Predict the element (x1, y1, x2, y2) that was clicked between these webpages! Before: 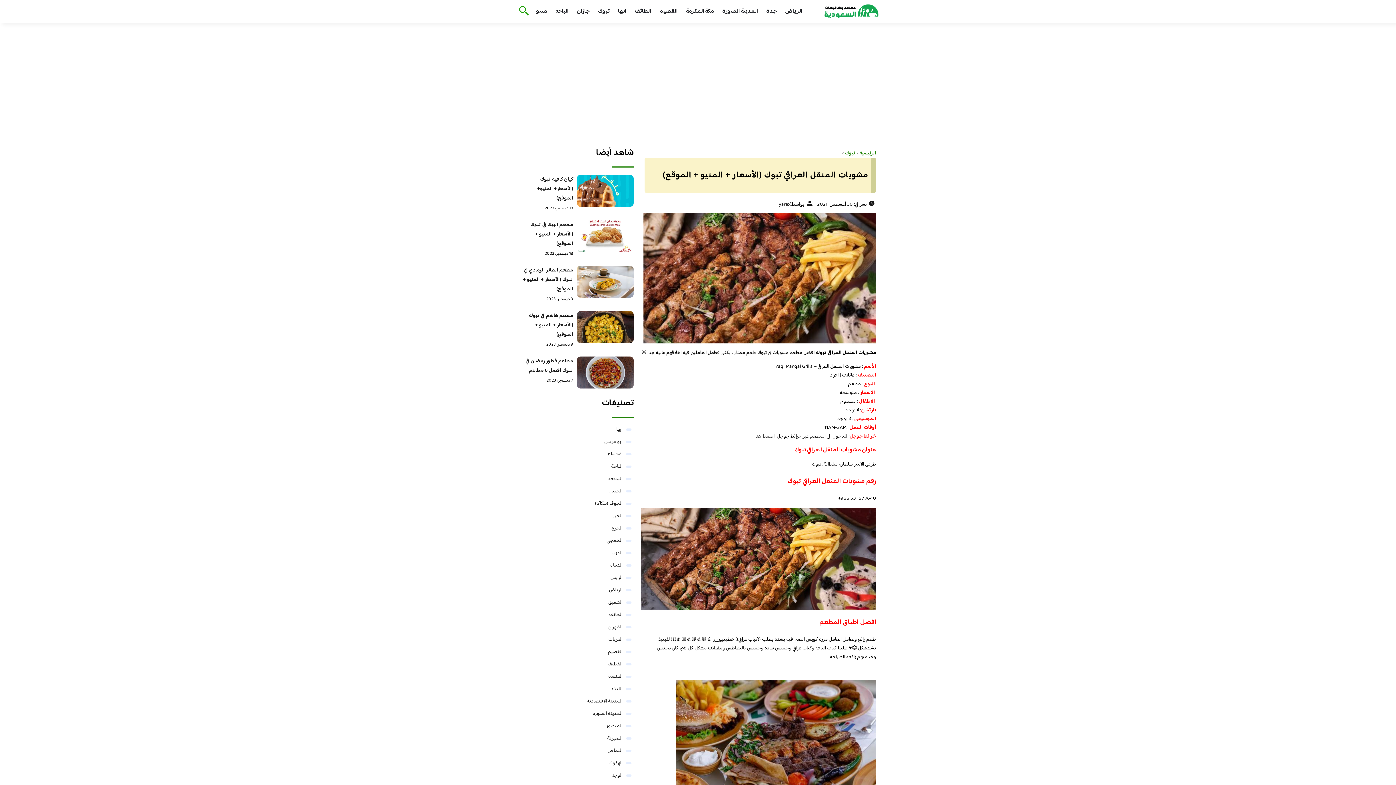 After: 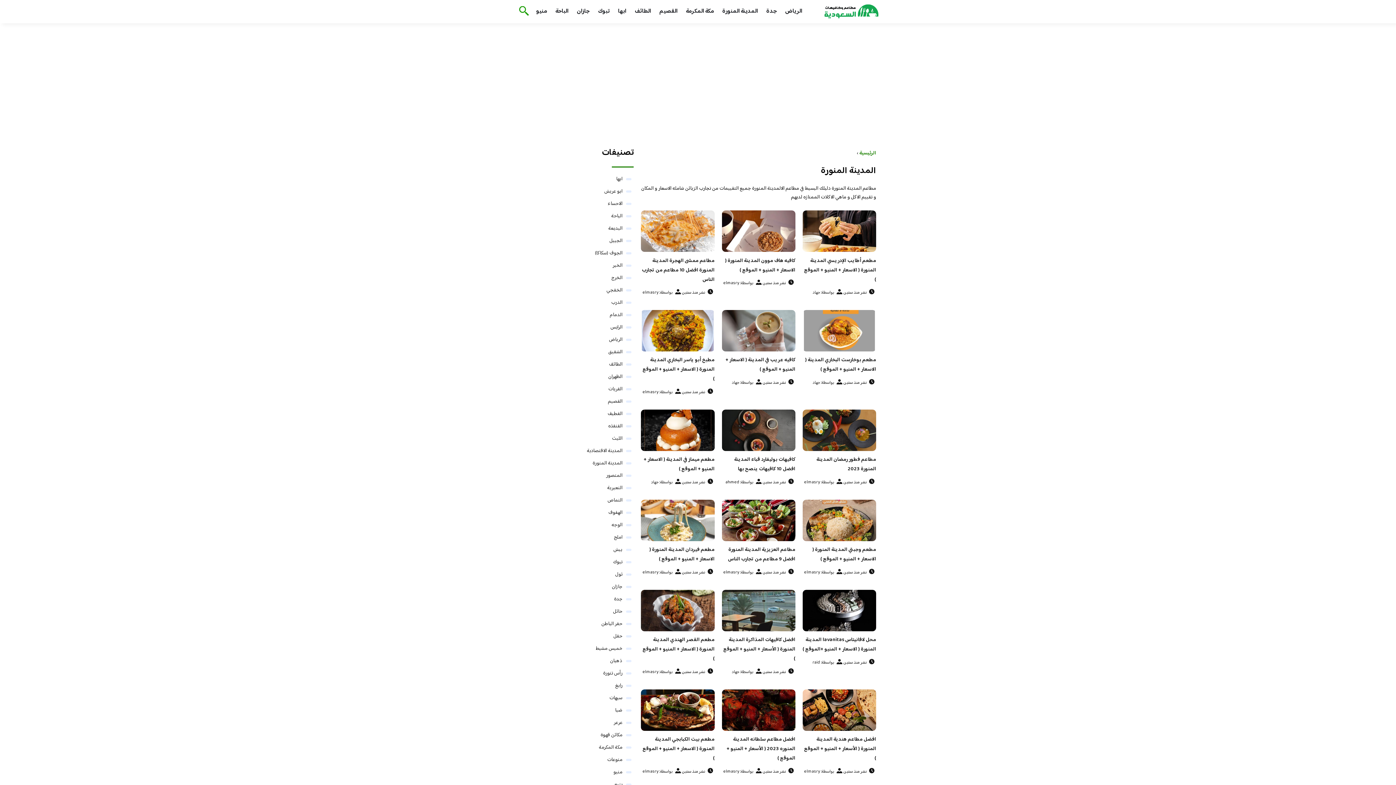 Action: label: المدينة المنورة bbox: (722, 6, 758, 16)